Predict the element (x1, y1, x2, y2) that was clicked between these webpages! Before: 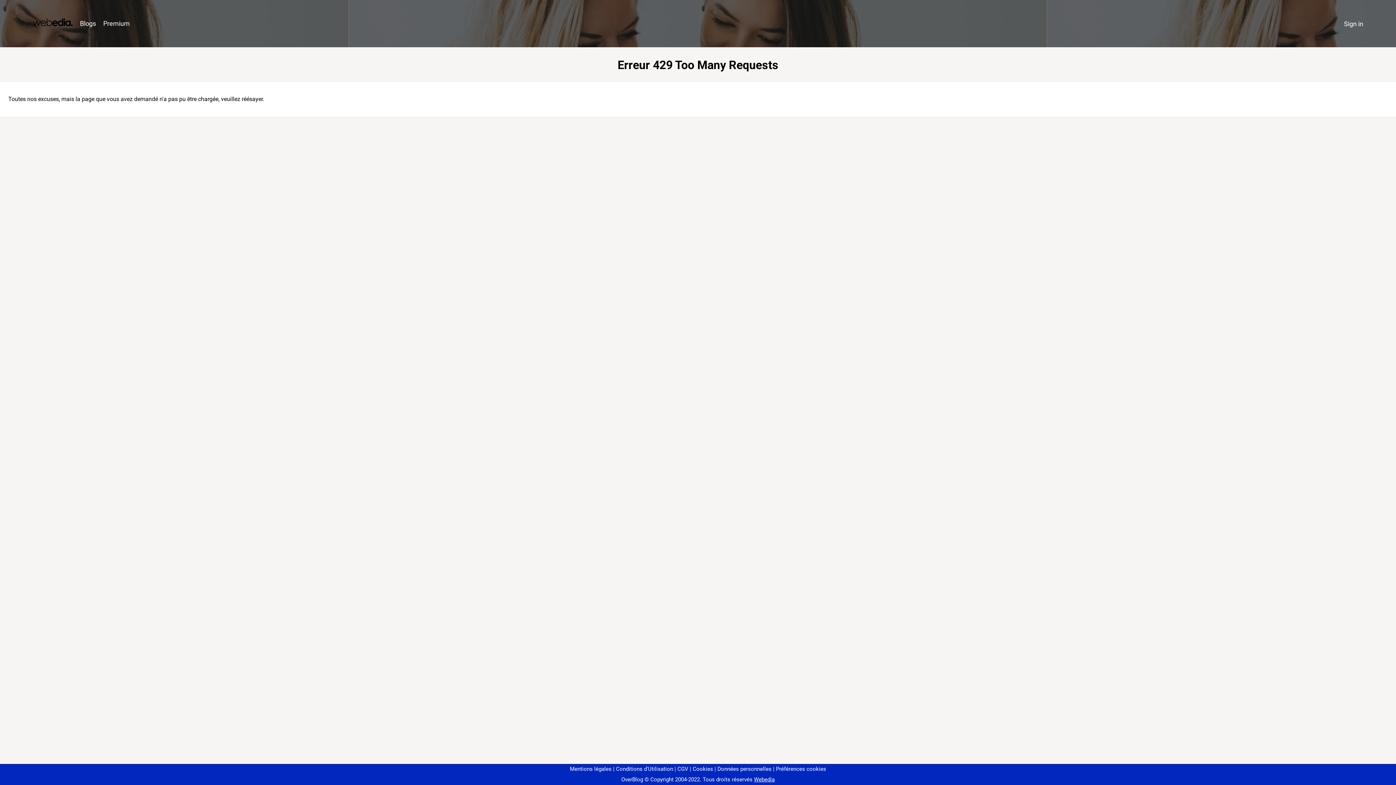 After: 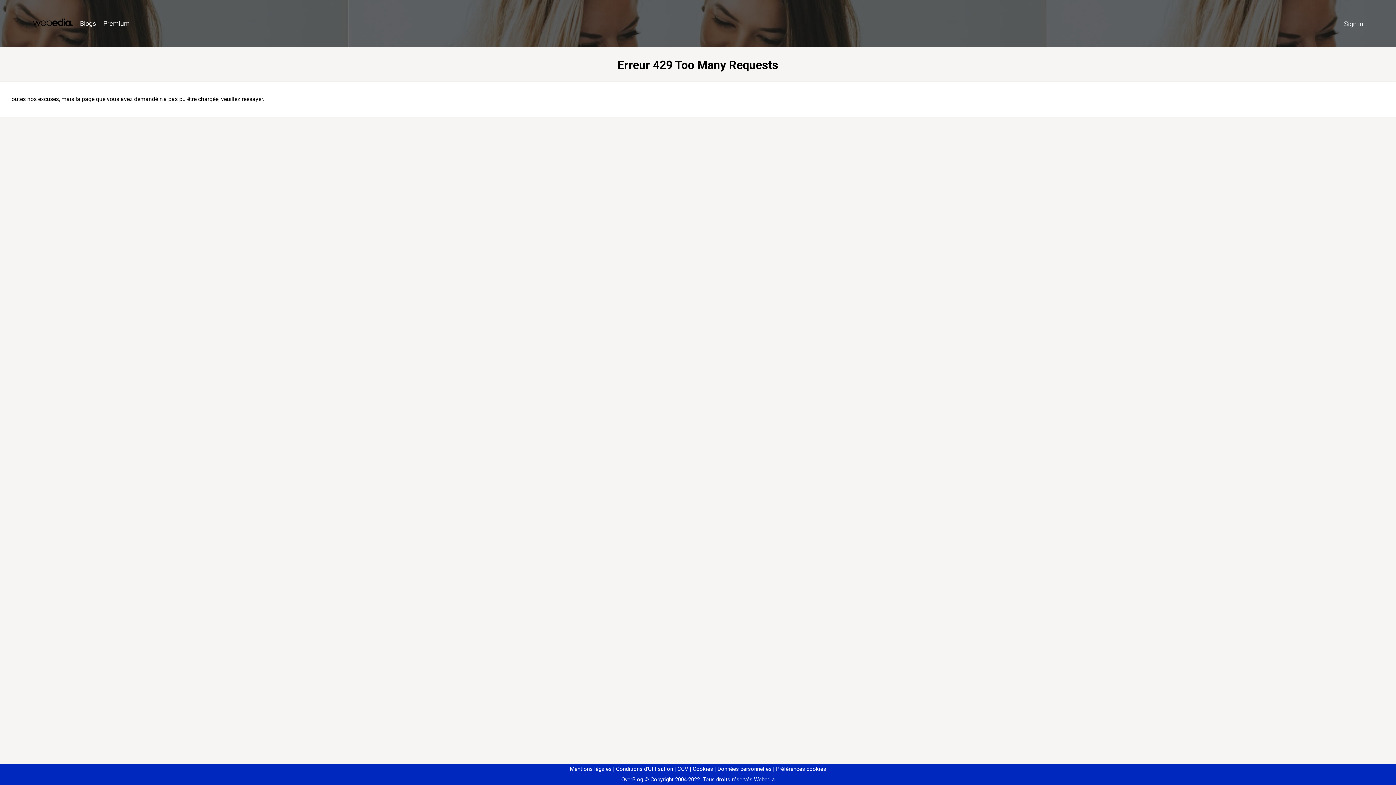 Action: label: Préférences cookies bbox: (773, 766, 826, 772)